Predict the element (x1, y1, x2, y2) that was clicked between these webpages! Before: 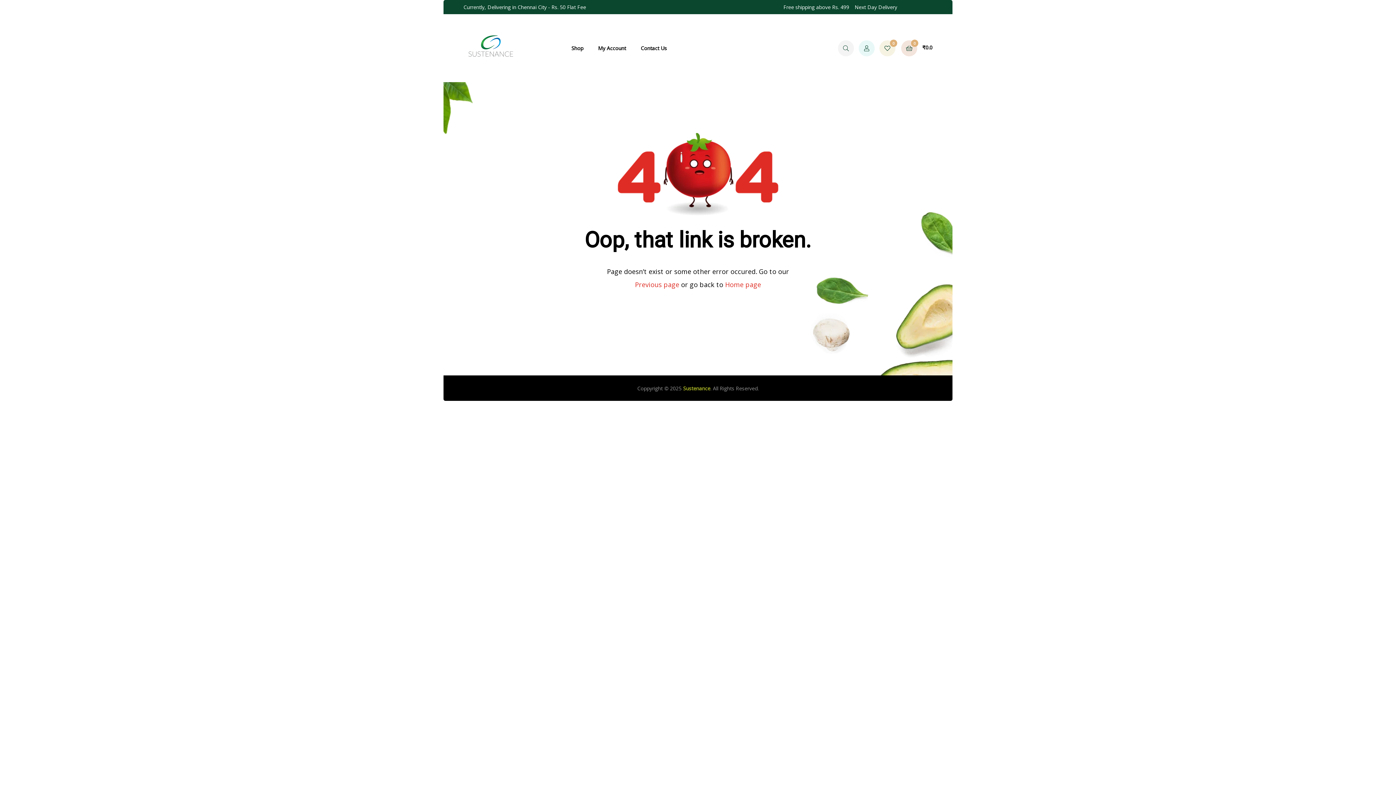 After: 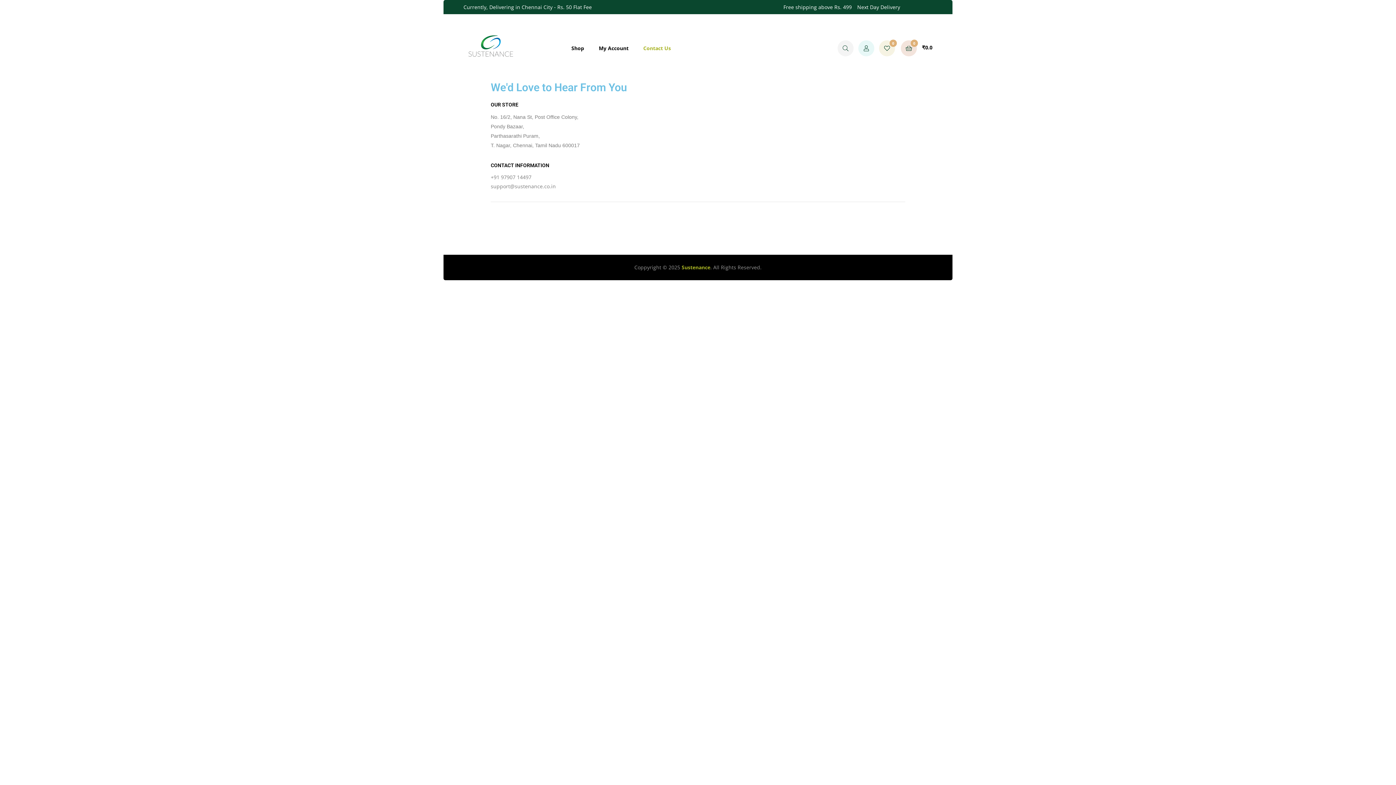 Action: bbox: (634, 38, 673, 57) label: Contact Us